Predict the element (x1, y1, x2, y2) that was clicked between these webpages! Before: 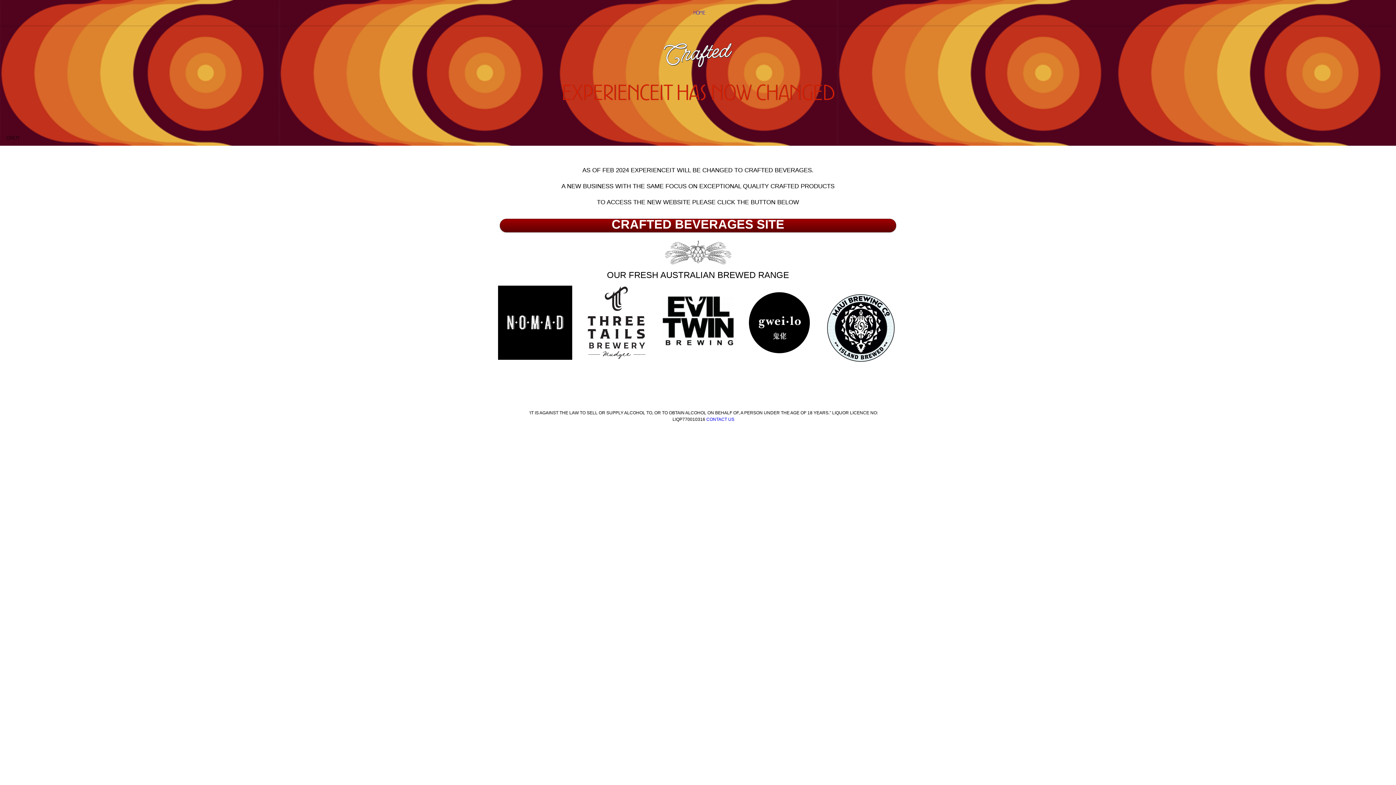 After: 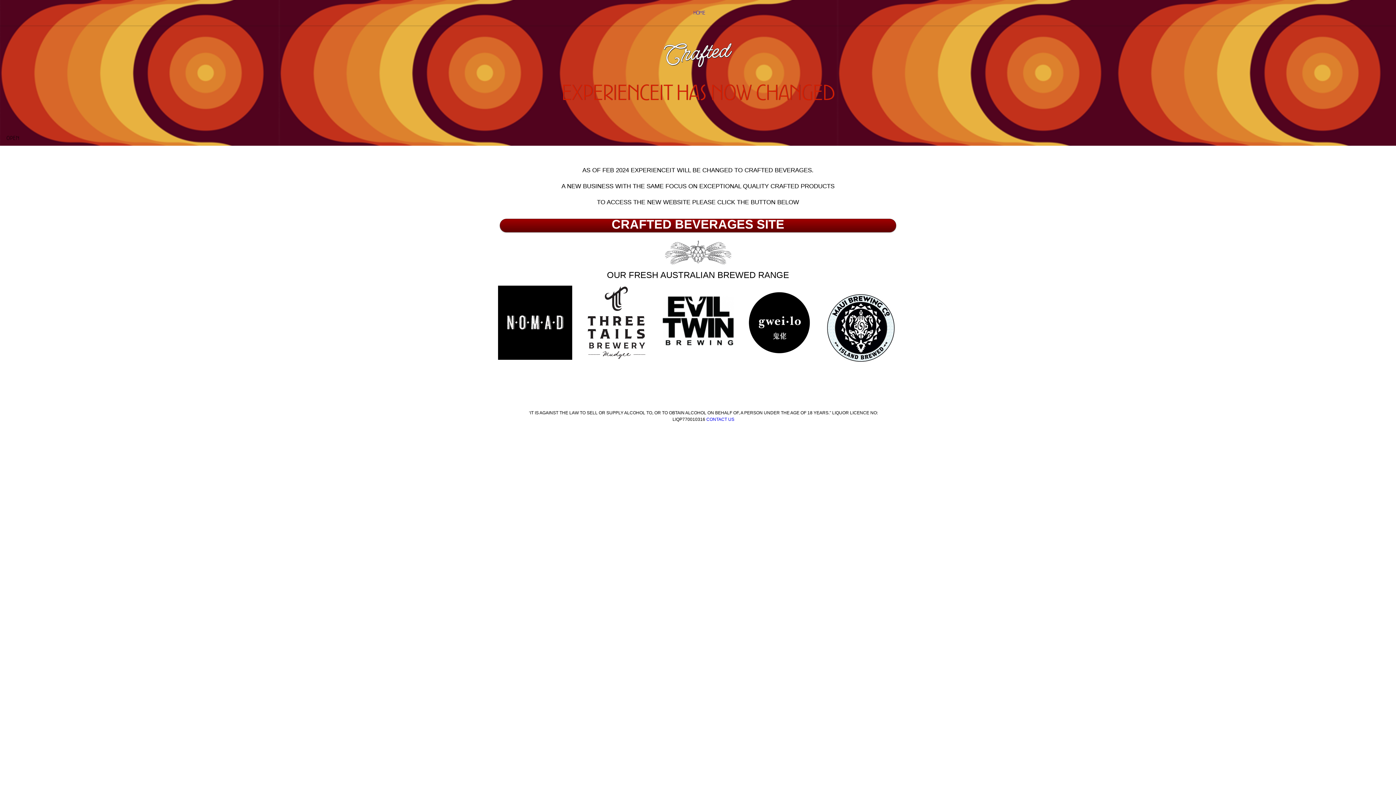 Action: label: HOME bbox: (687, 6, 707, 18)